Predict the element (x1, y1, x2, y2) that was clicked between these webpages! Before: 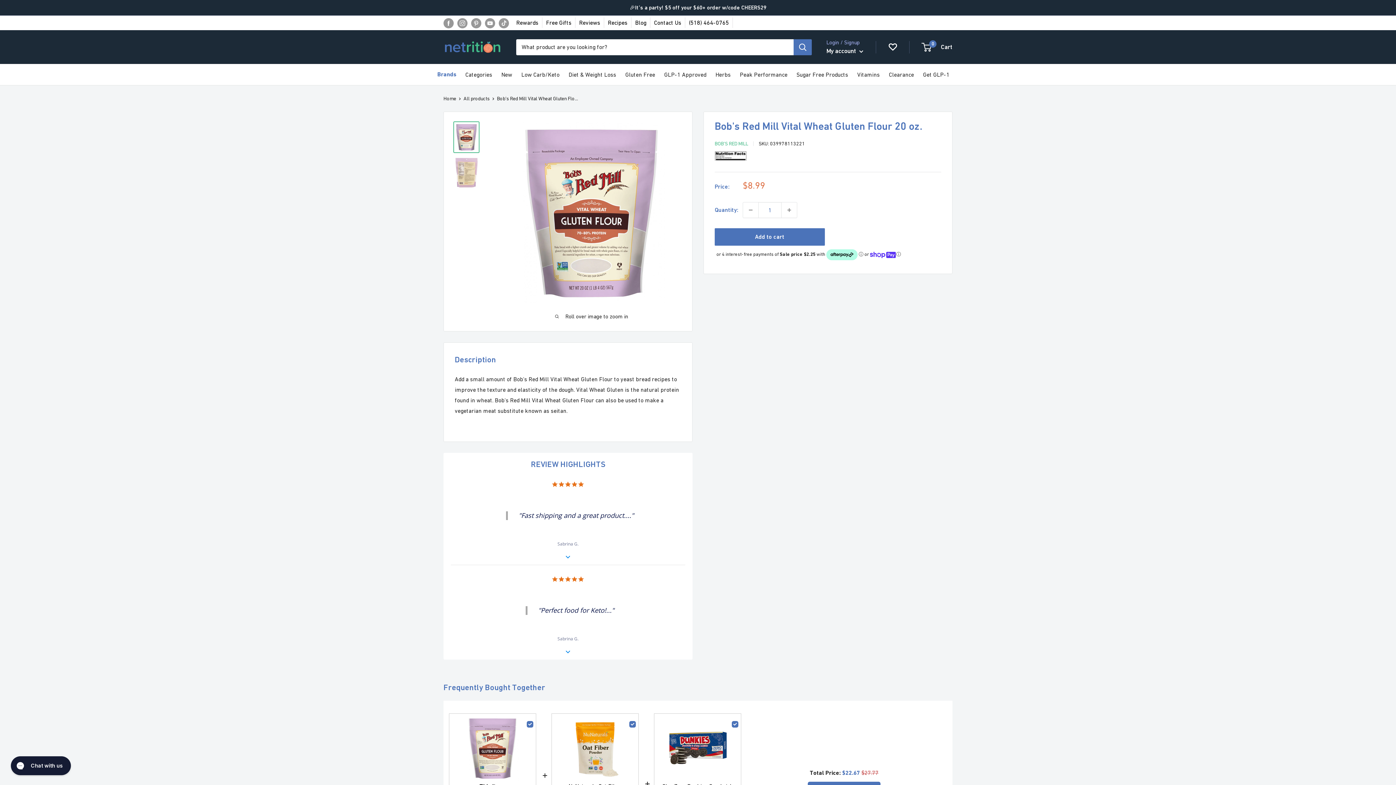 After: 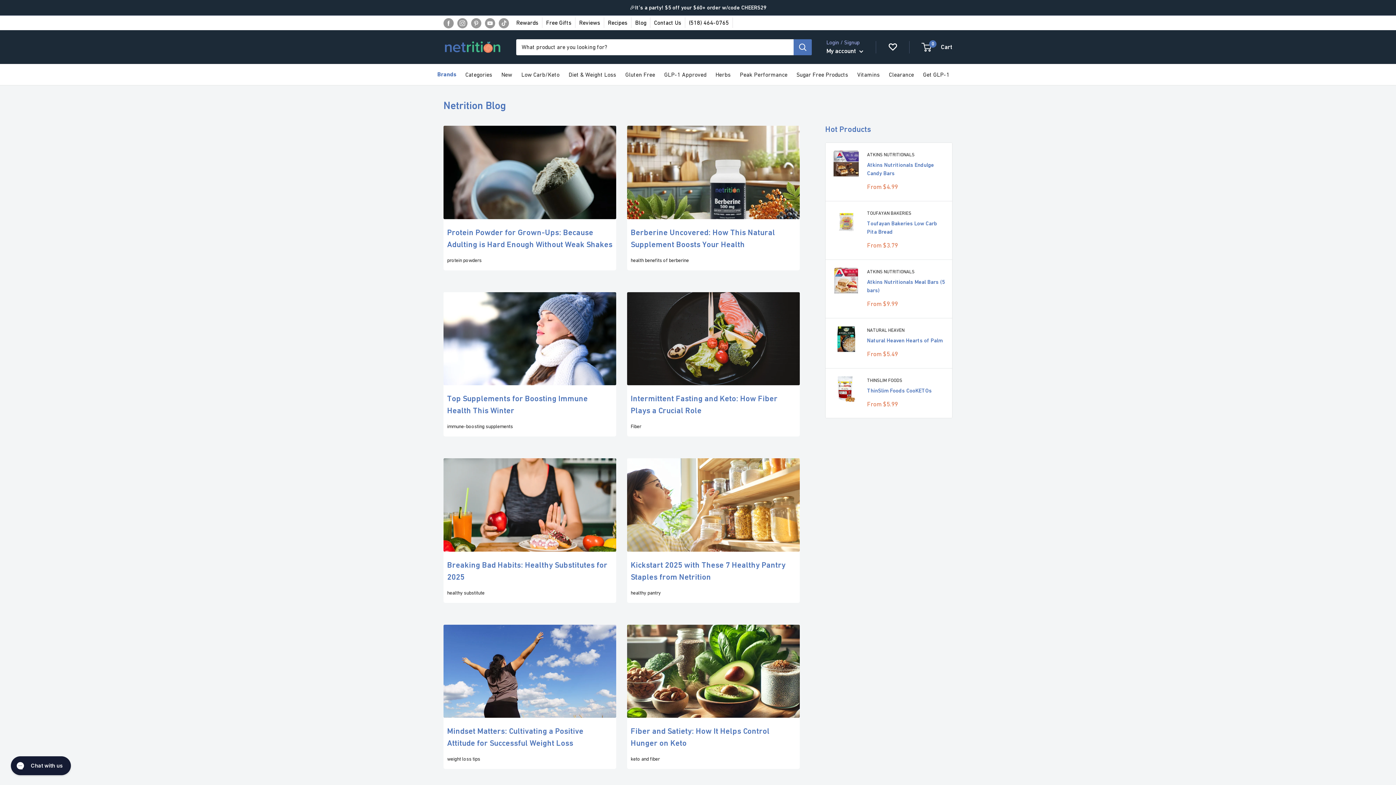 Action: bbox: (635, 19, 646, 25) label: Blog